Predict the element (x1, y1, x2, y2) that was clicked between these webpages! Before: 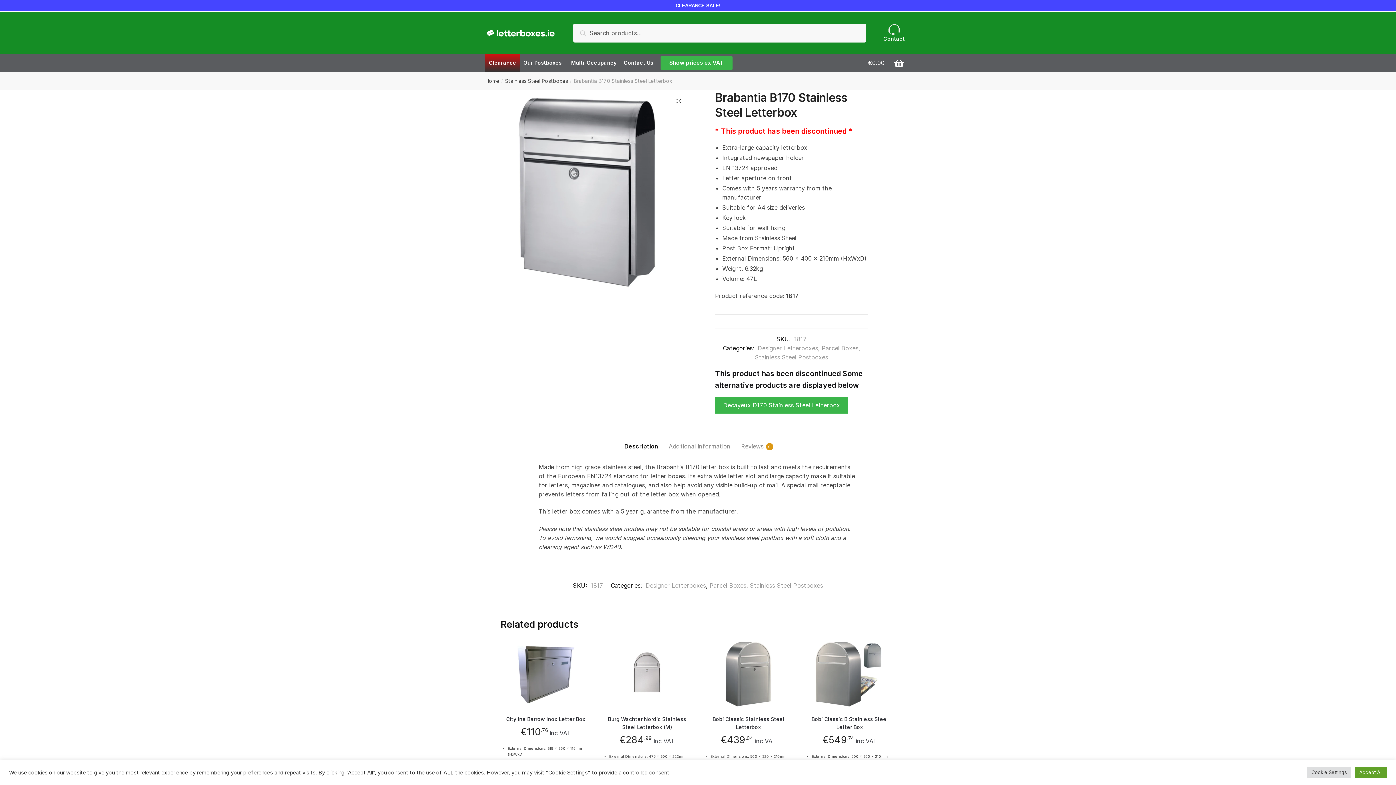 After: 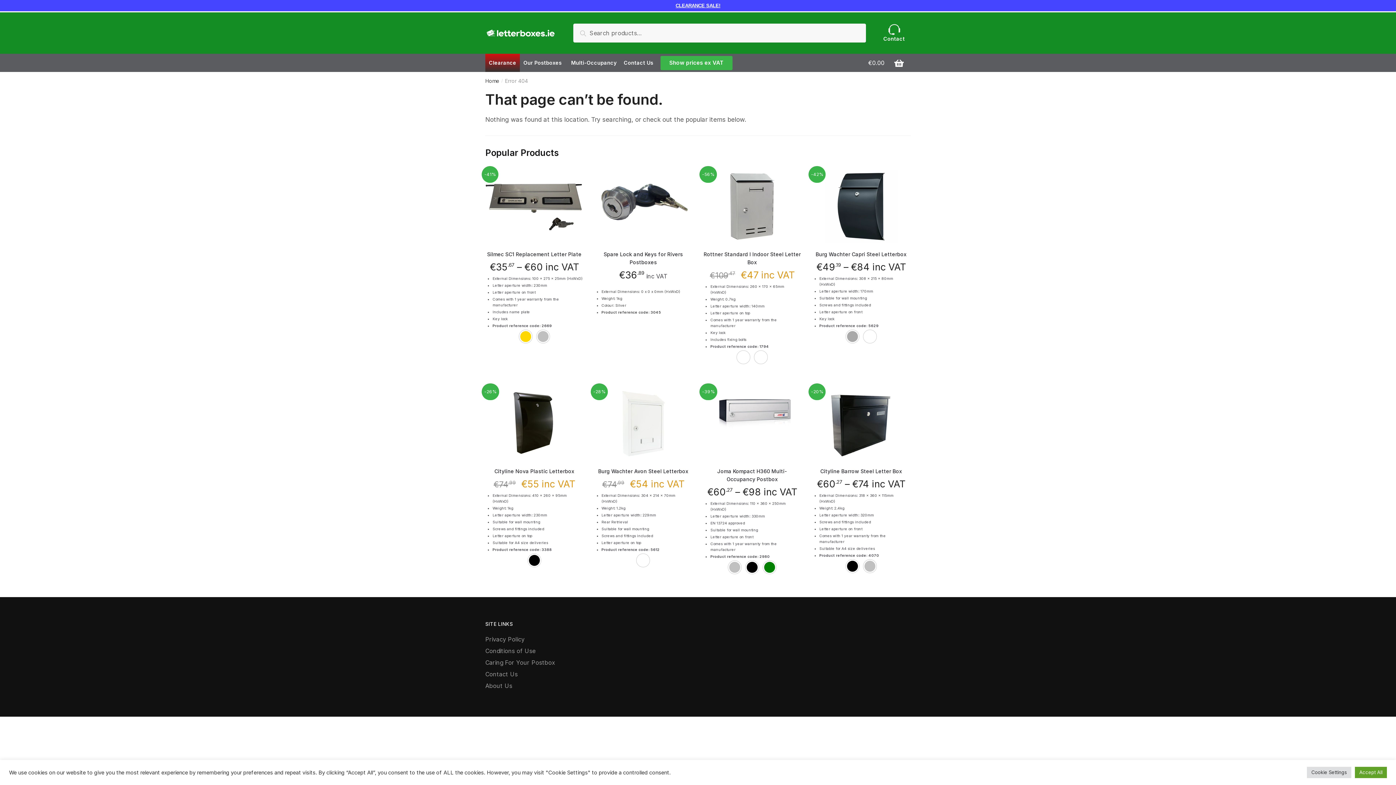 Action: label: Burg Wachter Nordic Stainless Steel Letterbox (M) bbox: (602, 640, 692, 708)